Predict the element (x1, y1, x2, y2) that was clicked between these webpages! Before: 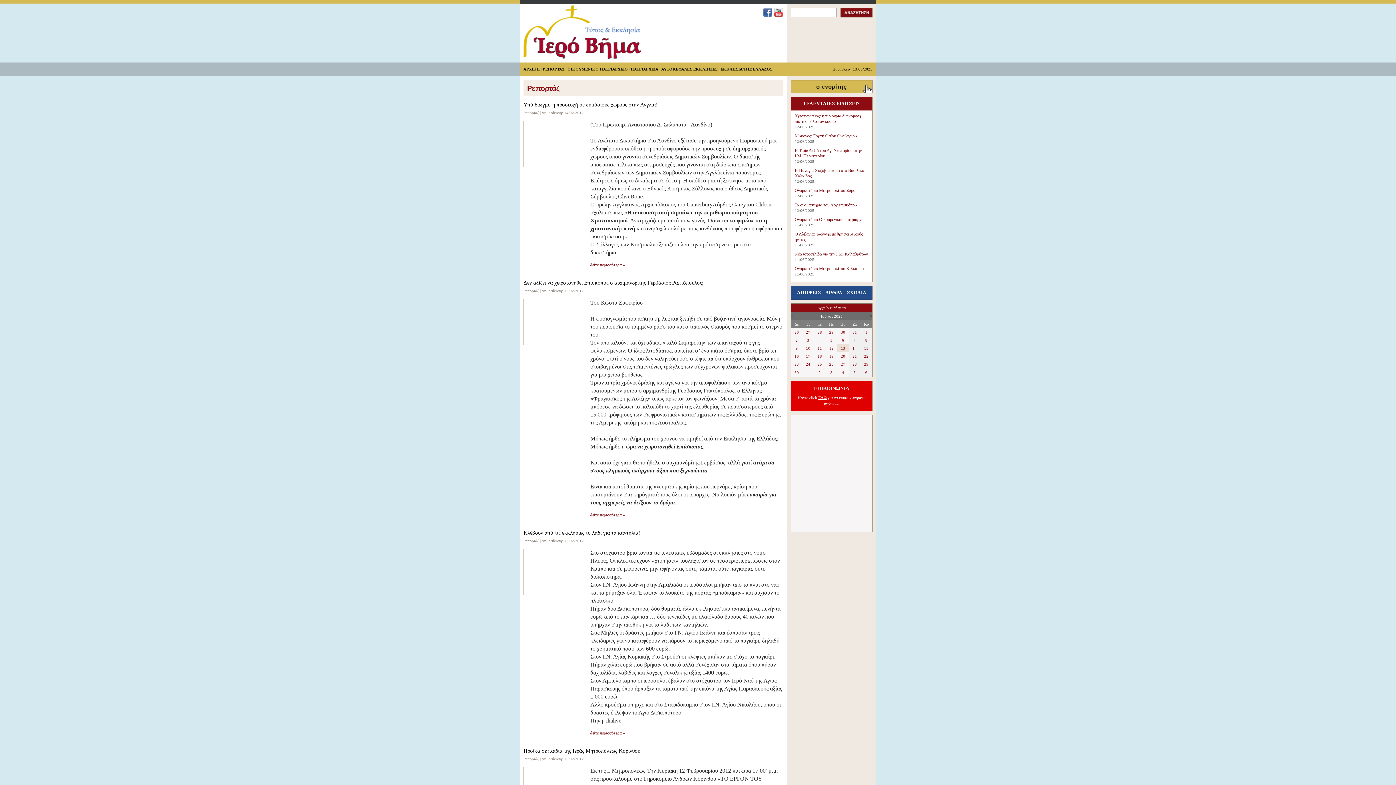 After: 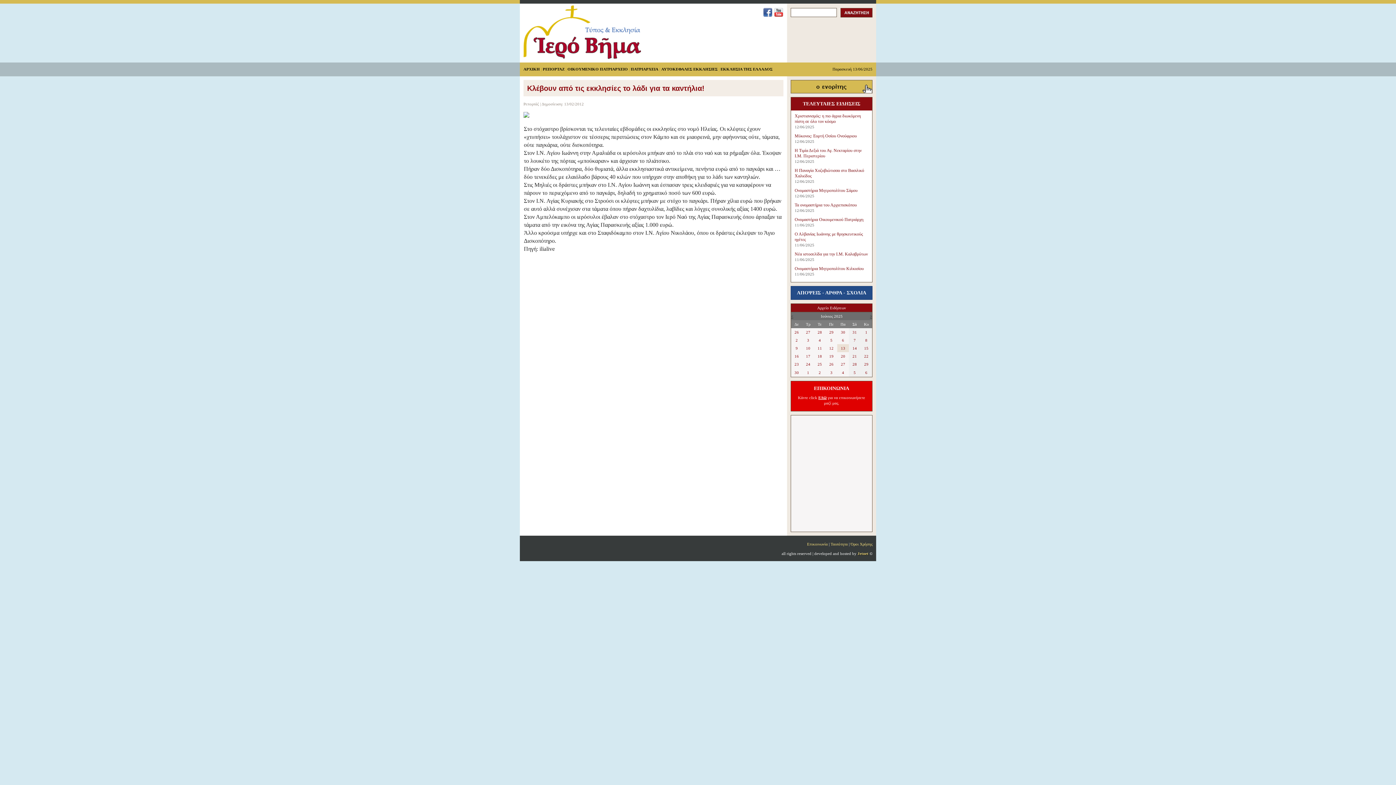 Action: label: Κλέβουν από τις εκκλησίες το λάδι για τα καντήλια! bbox: (523, 530, 640, 536)